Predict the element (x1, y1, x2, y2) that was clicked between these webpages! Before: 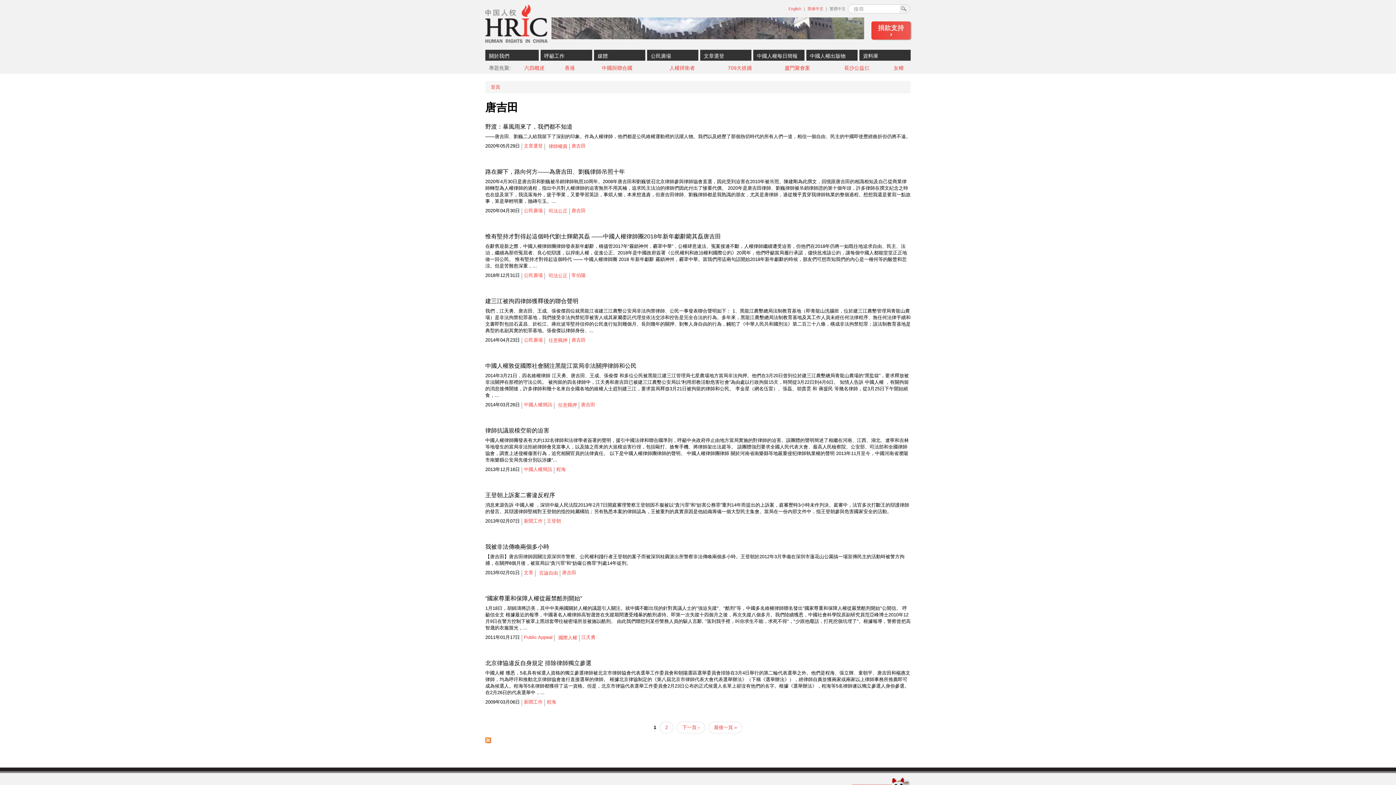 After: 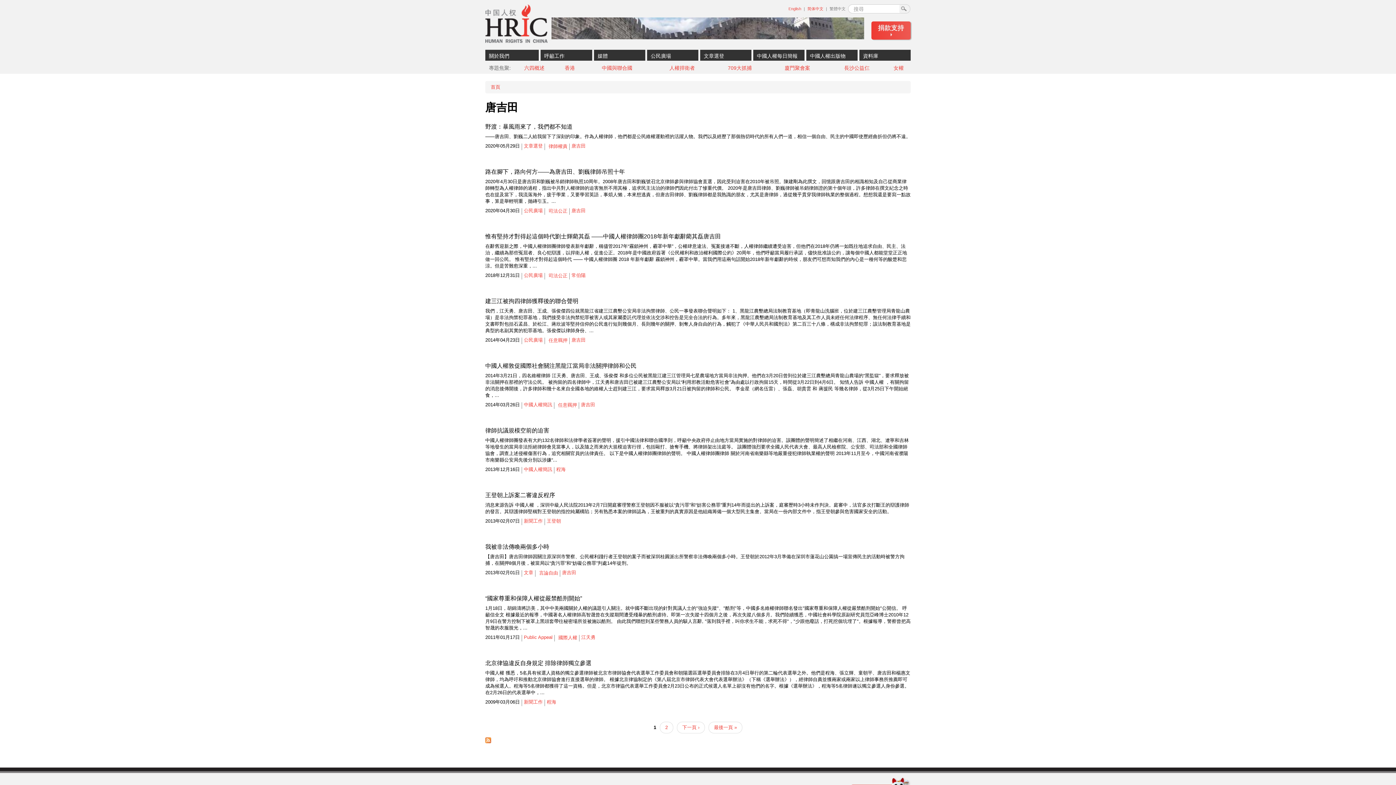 Action: bbox: (562, 570, 576, 575) label: 唐吉田